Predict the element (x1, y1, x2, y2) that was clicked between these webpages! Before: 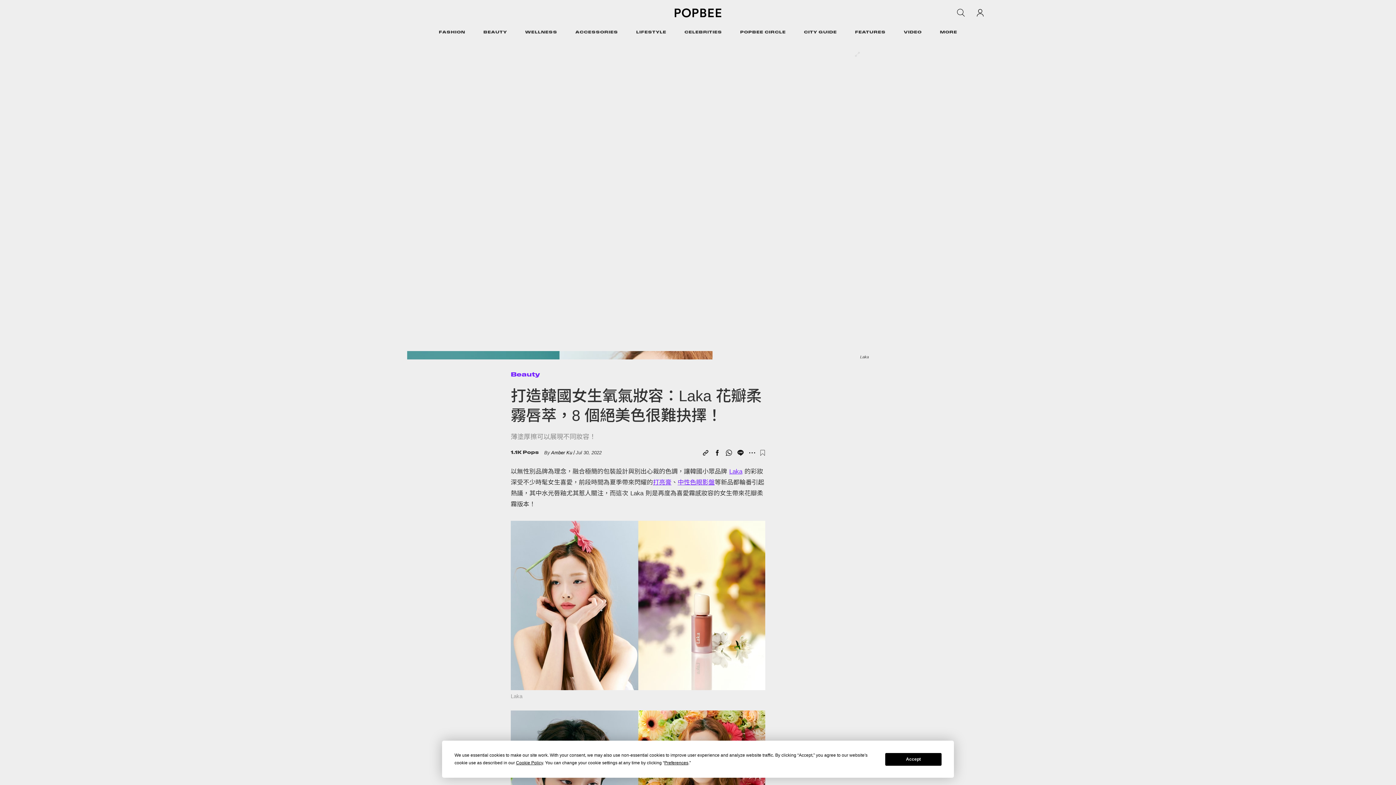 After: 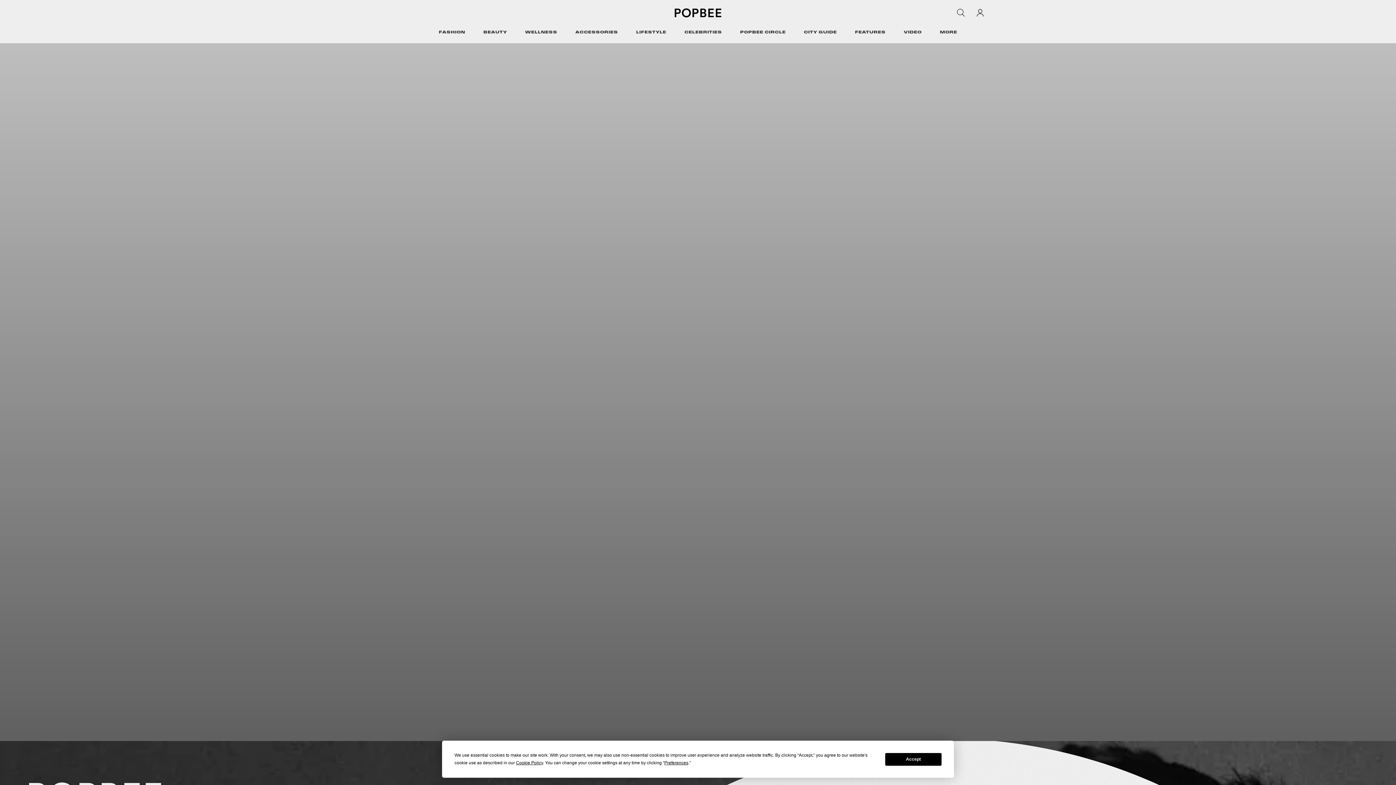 Action: label: POPBEE CIRCLE bbox: (740, 19, 785, 46)